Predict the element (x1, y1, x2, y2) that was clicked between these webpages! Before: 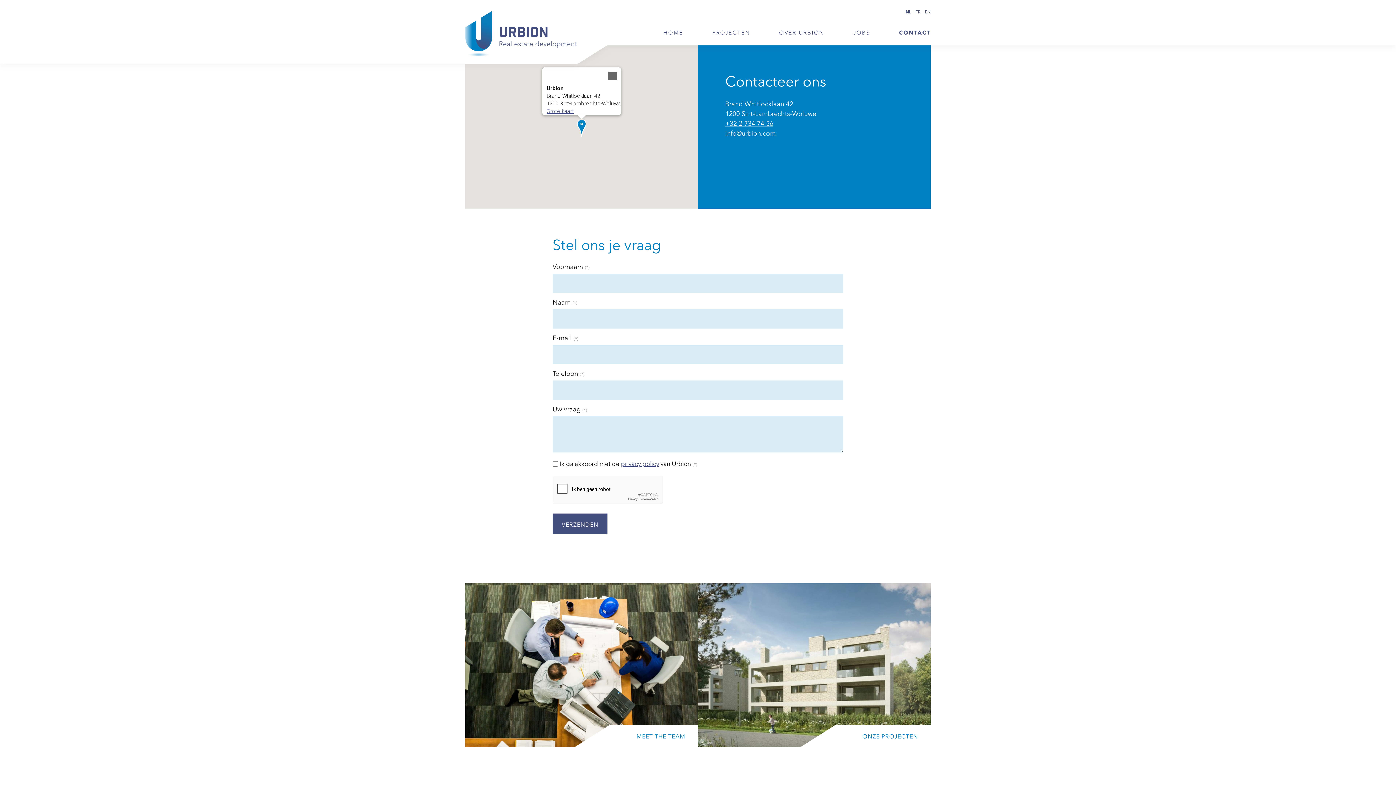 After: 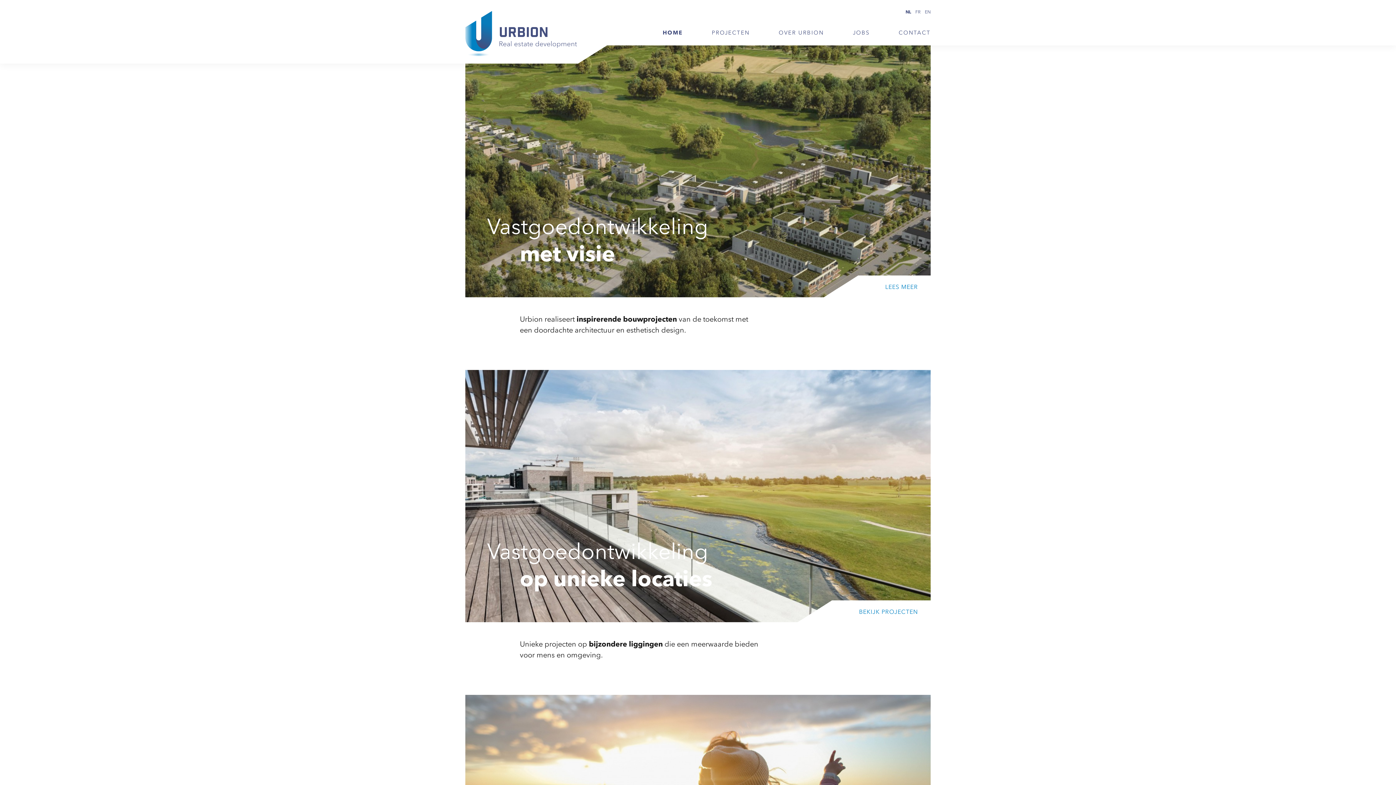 Action: label: HOME bbox: (663, 30, 683, 35)